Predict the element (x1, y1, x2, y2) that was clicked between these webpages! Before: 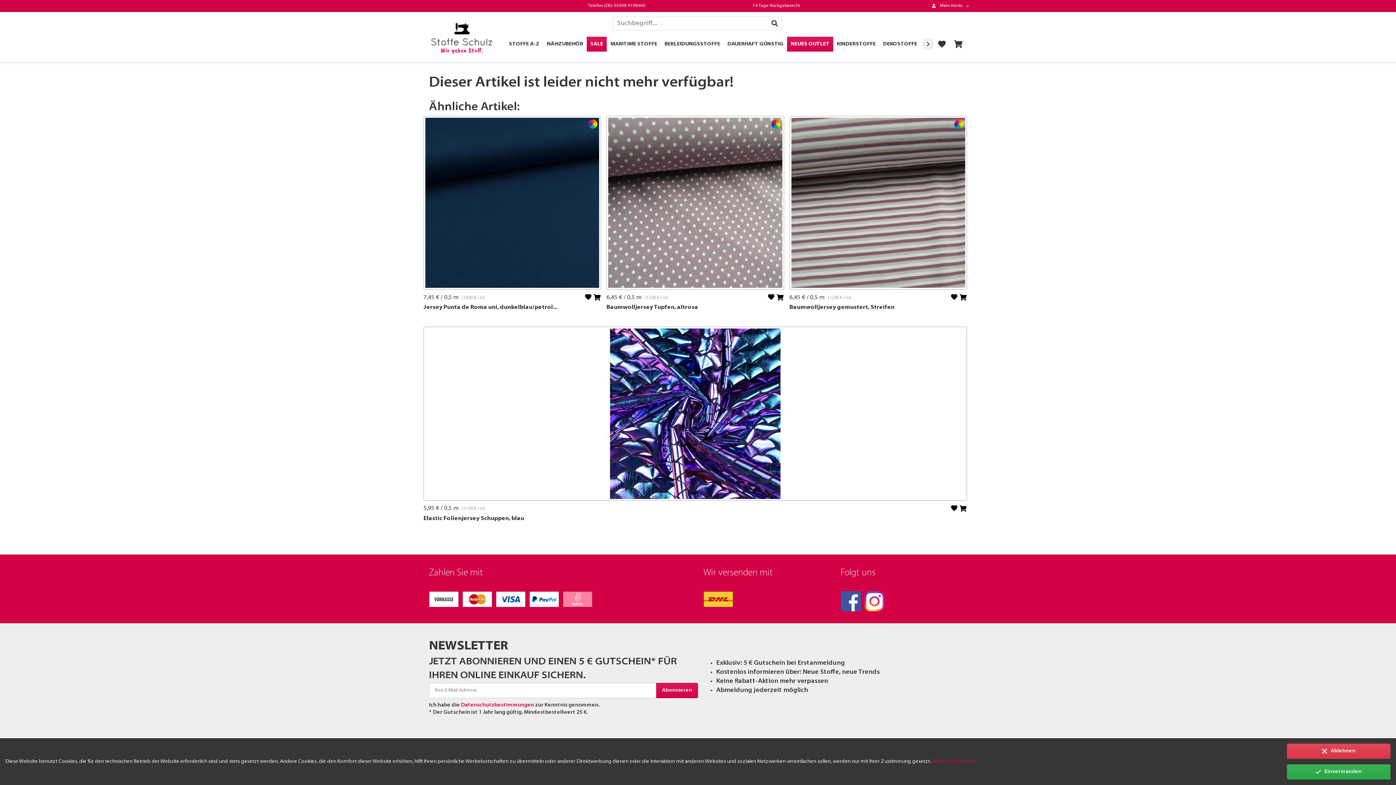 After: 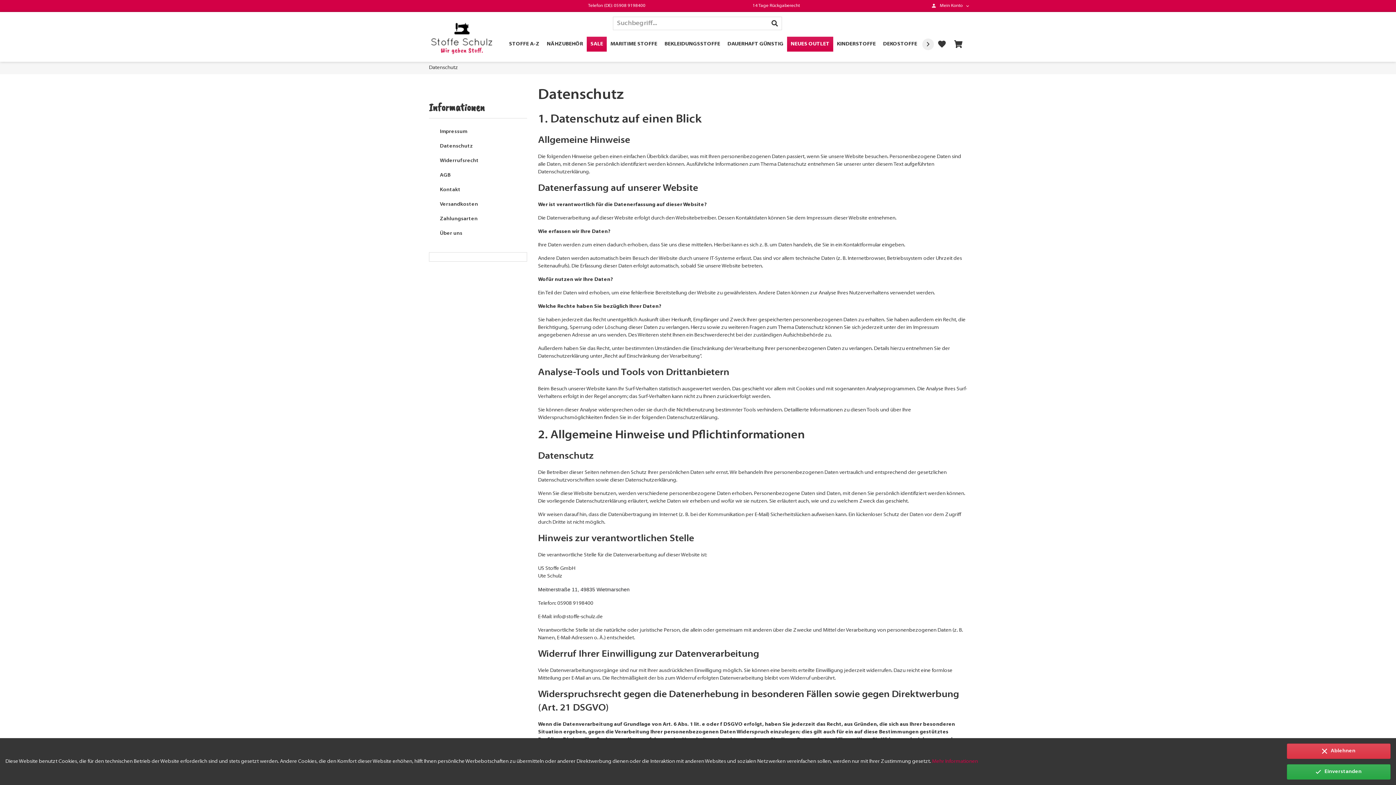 Action: label: Mehr Informationen bbox: (932, 759, 978, 764)